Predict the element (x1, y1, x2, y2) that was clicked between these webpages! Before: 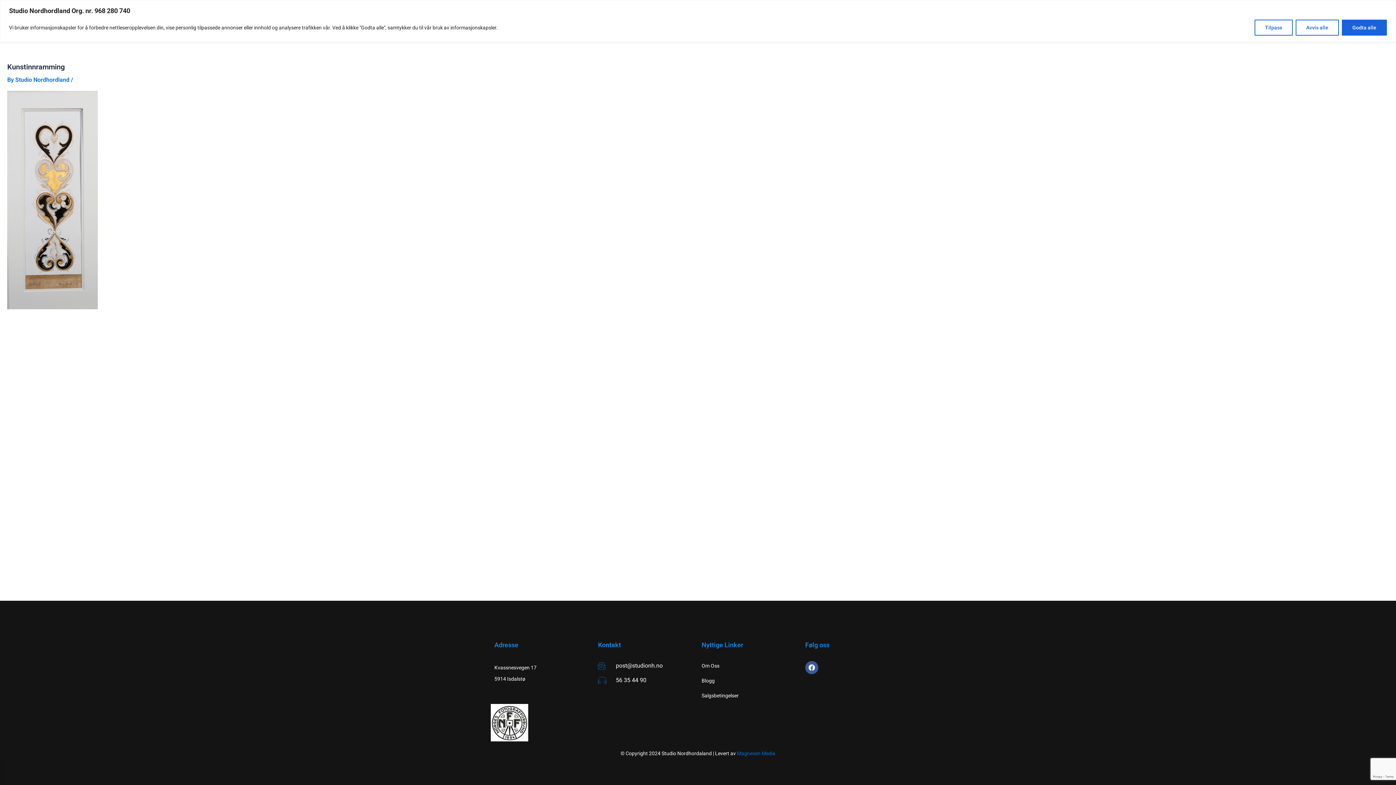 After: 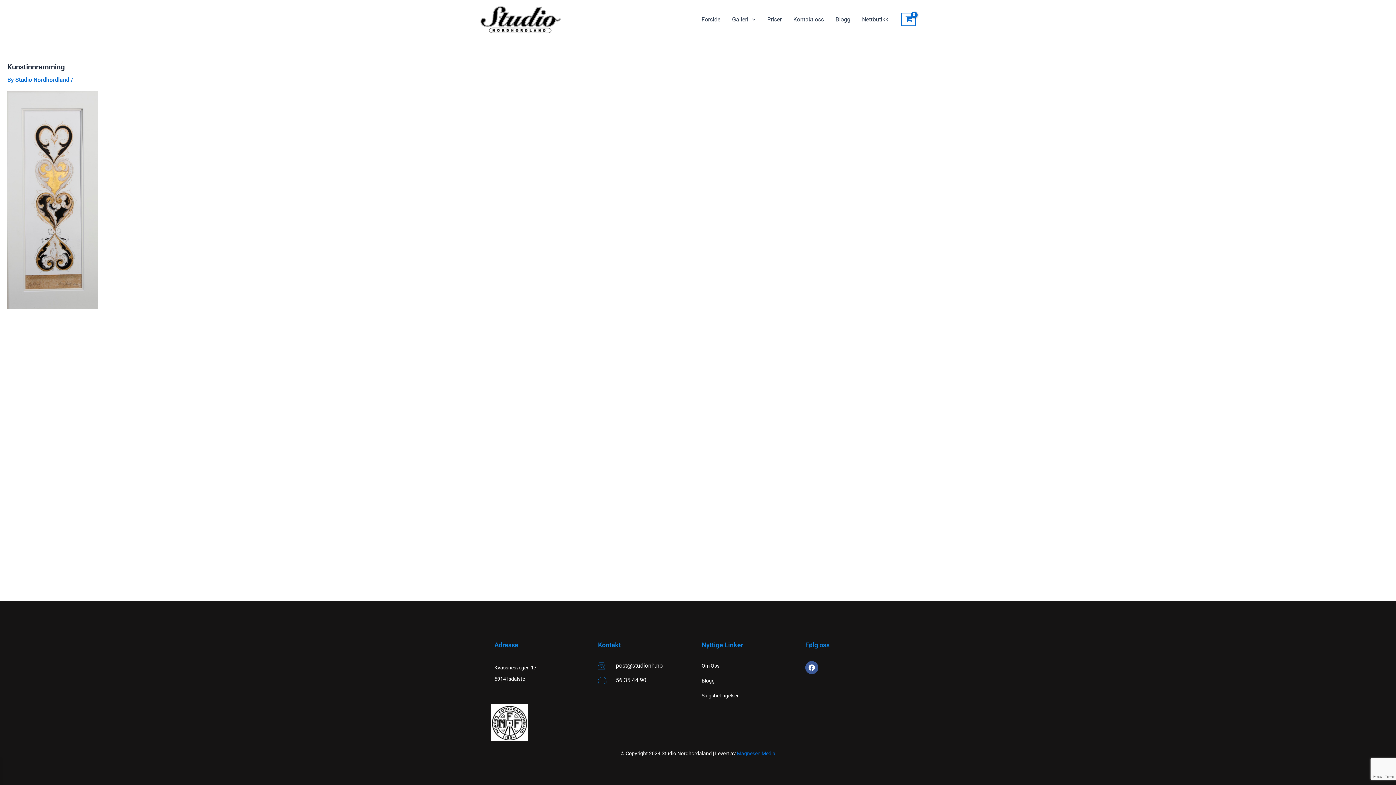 Action: label: Godta alle bbox: (1342, 19, 1387, 35)